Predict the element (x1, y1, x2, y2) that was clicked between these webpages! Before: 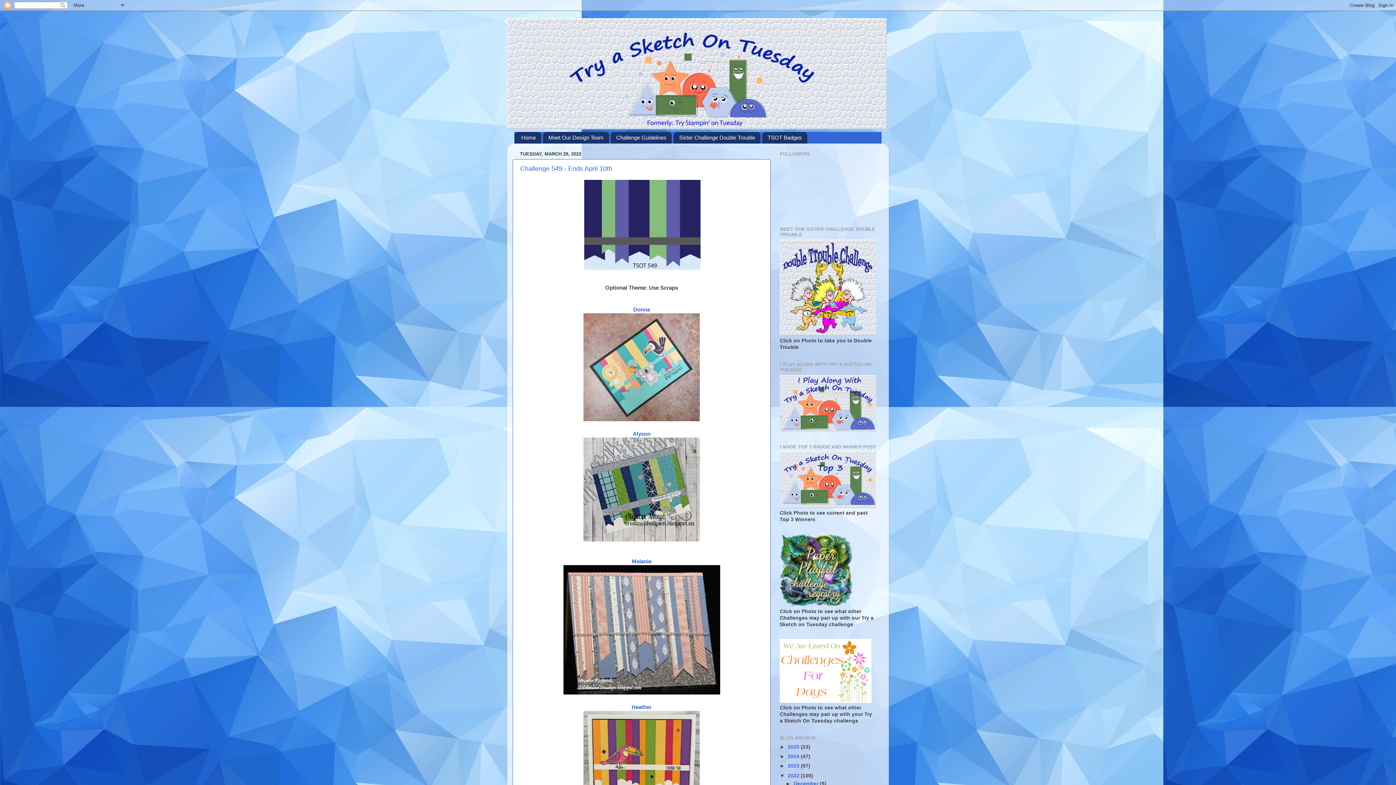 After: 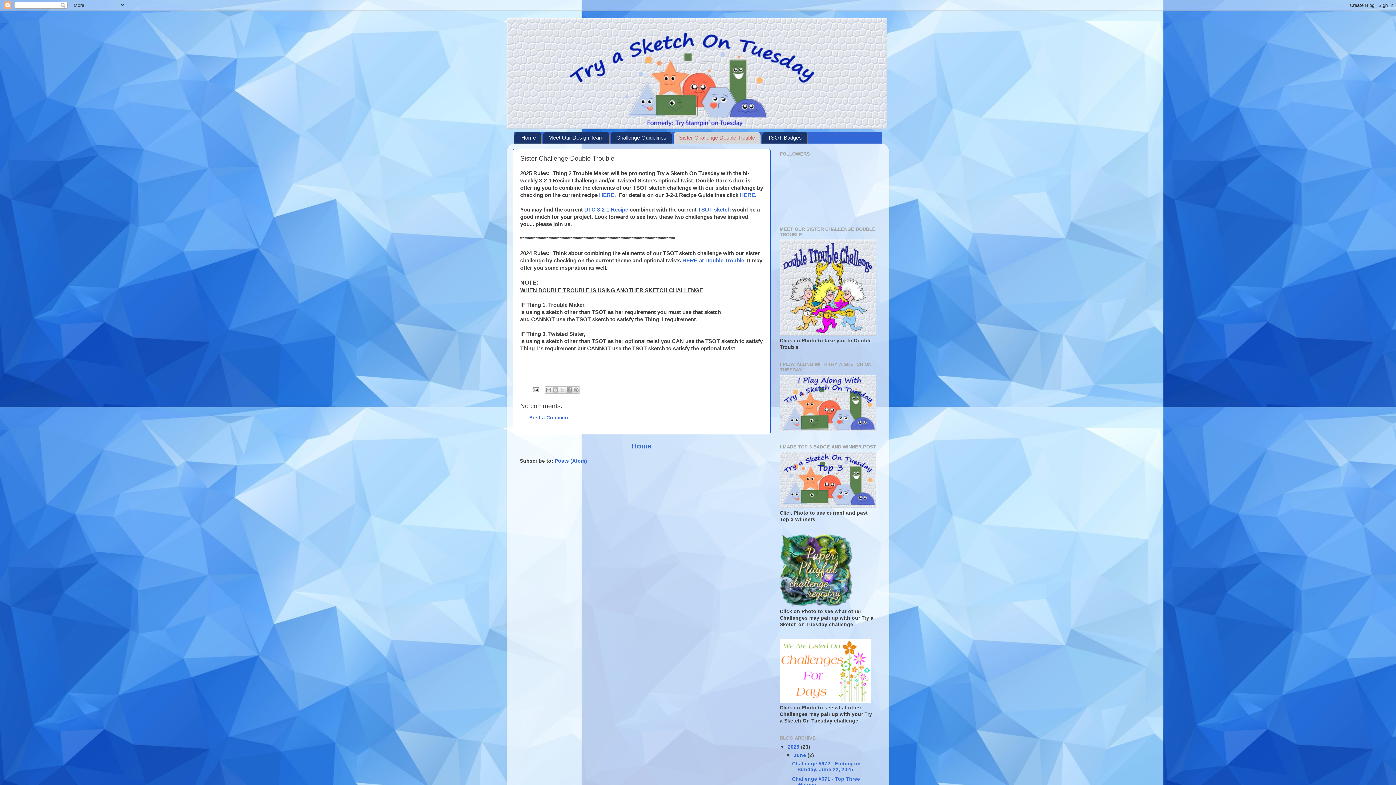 Action: bbox: (673, 131, 761, 143) label: Sister Challenge Double Trouble